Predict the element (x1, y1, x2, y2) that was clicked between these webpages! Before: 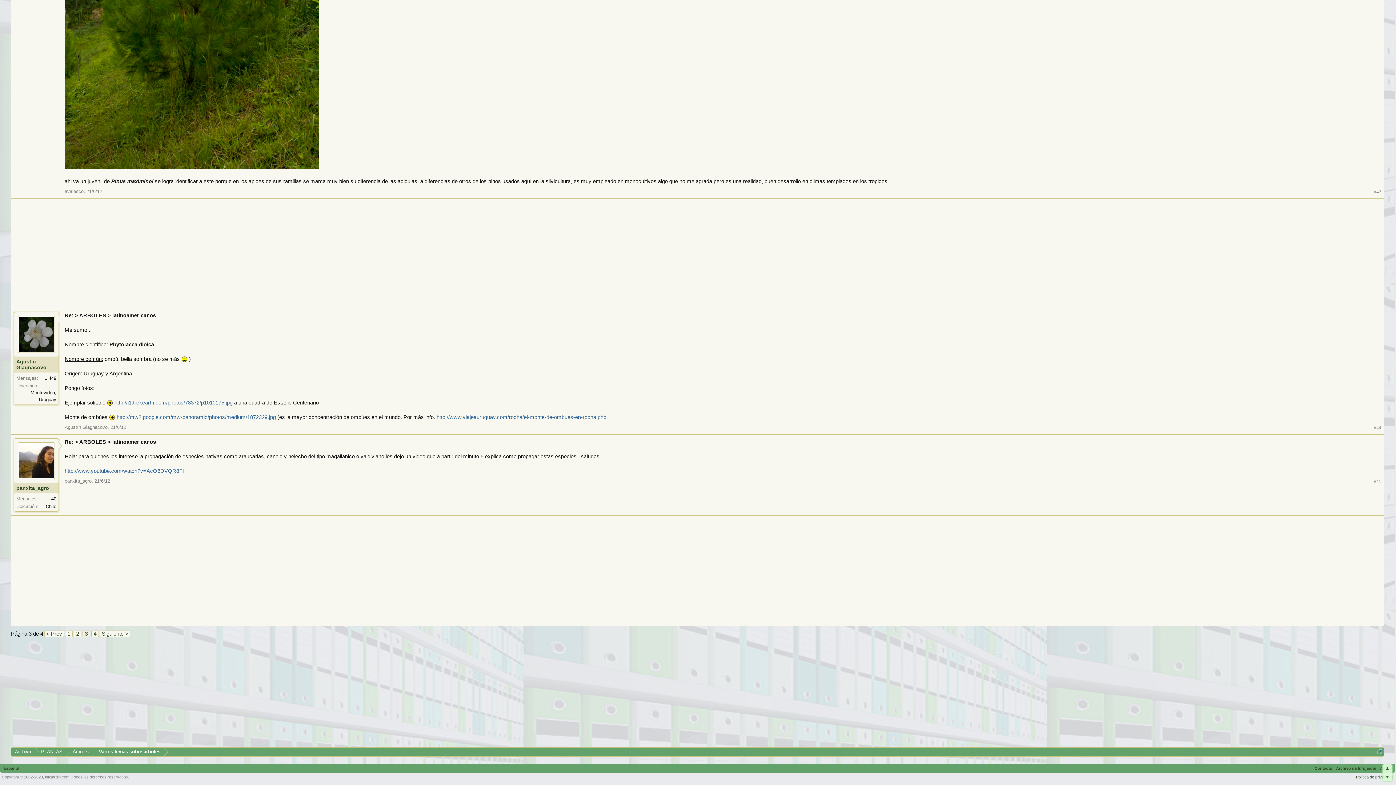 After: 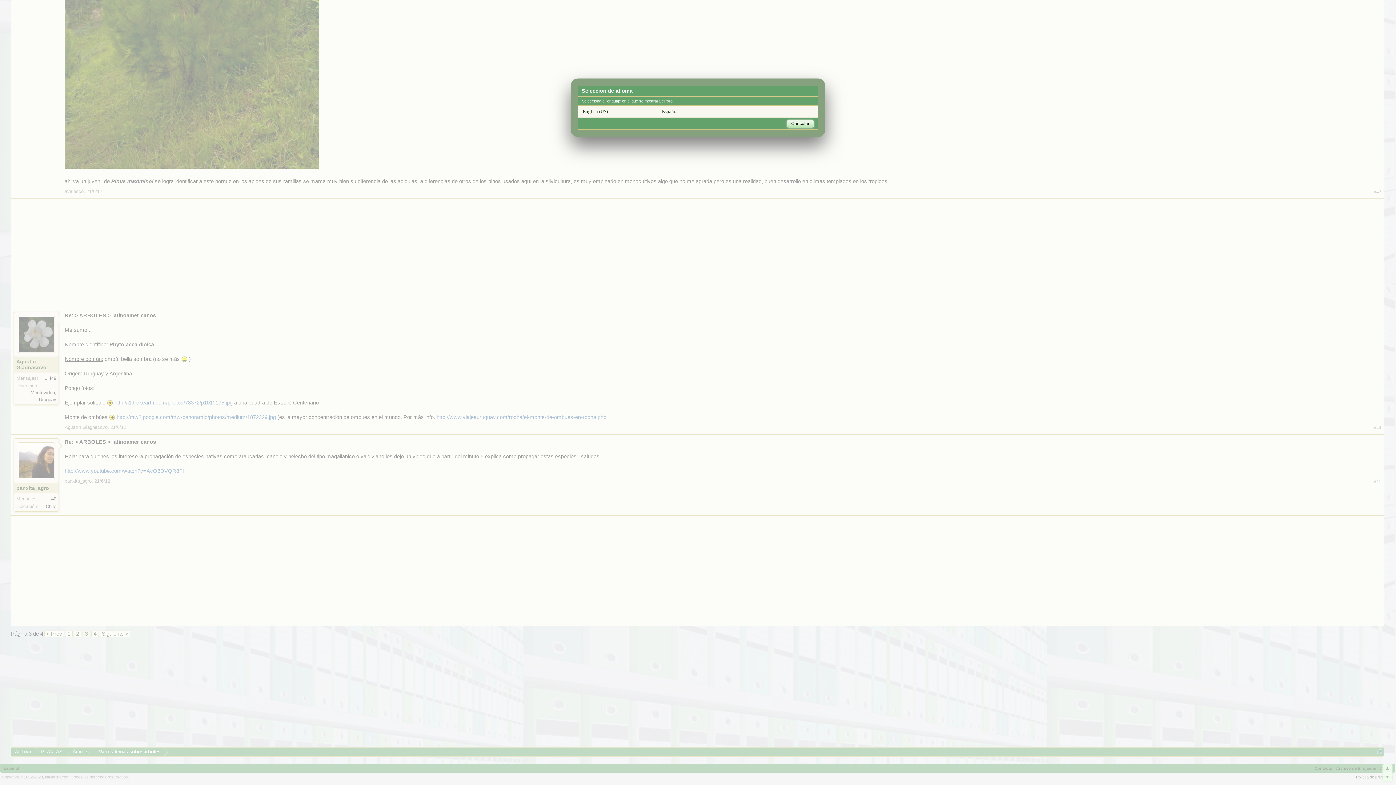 Action: bbox: (1, 764, 21, 773) label: Español